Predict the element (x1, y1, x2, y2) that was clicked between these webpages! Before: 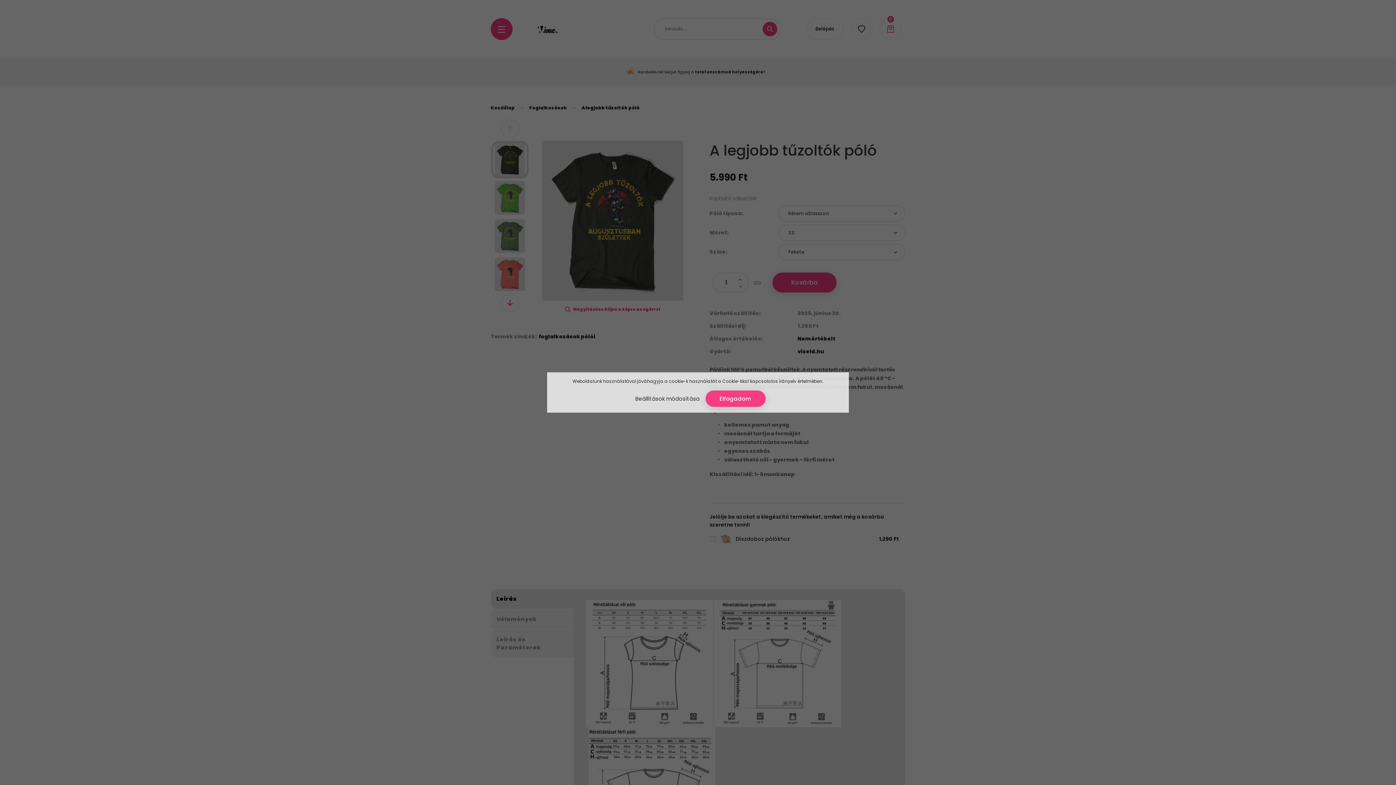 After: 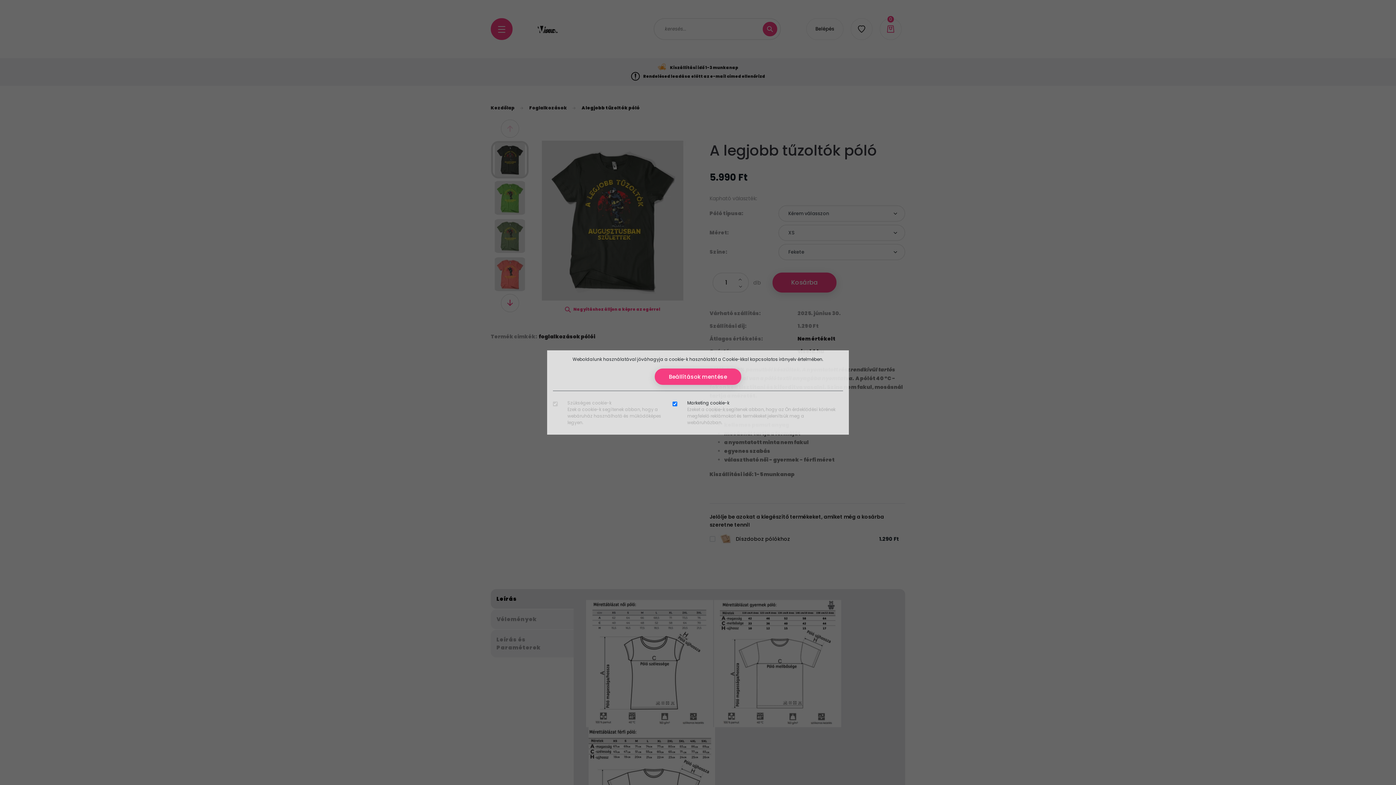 Action: label: Beállítások módosítása bbox: (630, 390, 704, 407)